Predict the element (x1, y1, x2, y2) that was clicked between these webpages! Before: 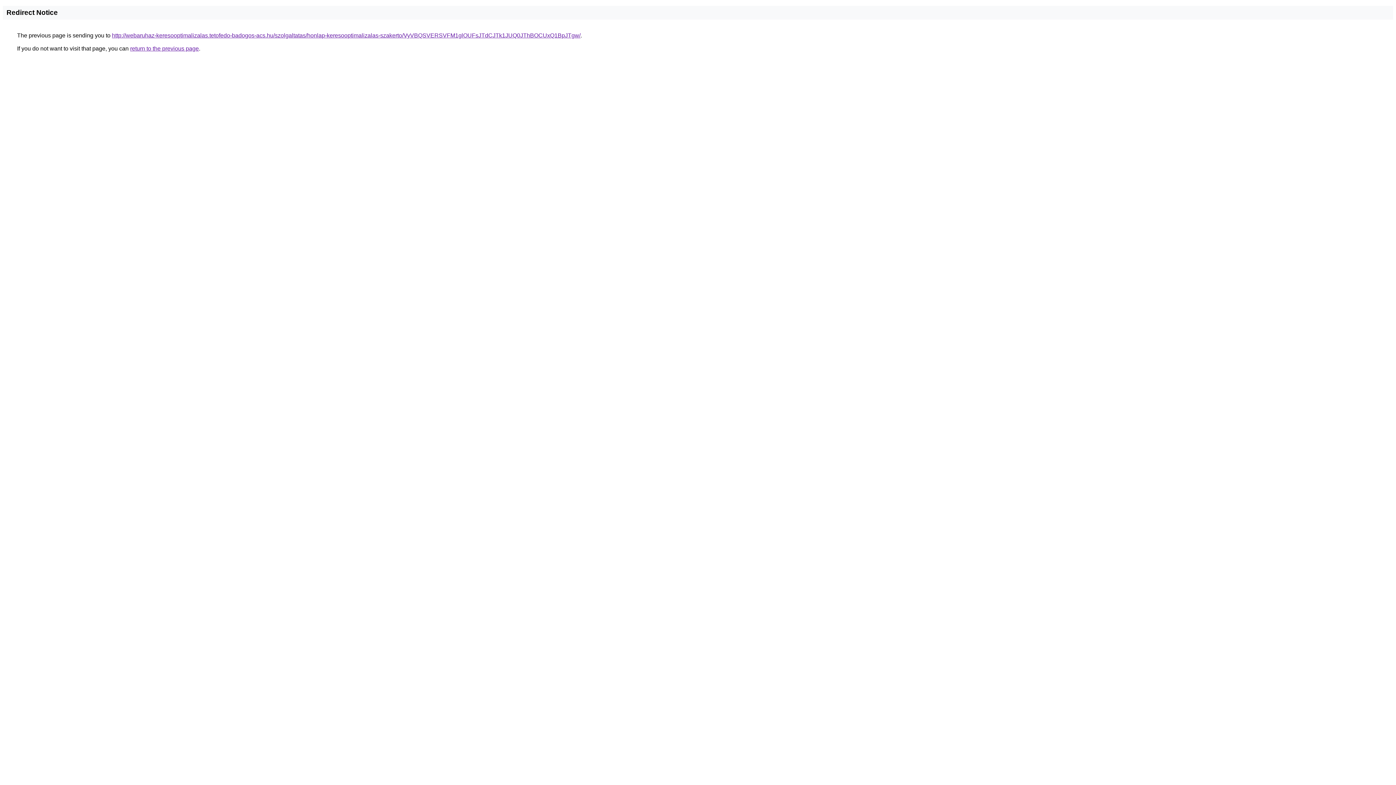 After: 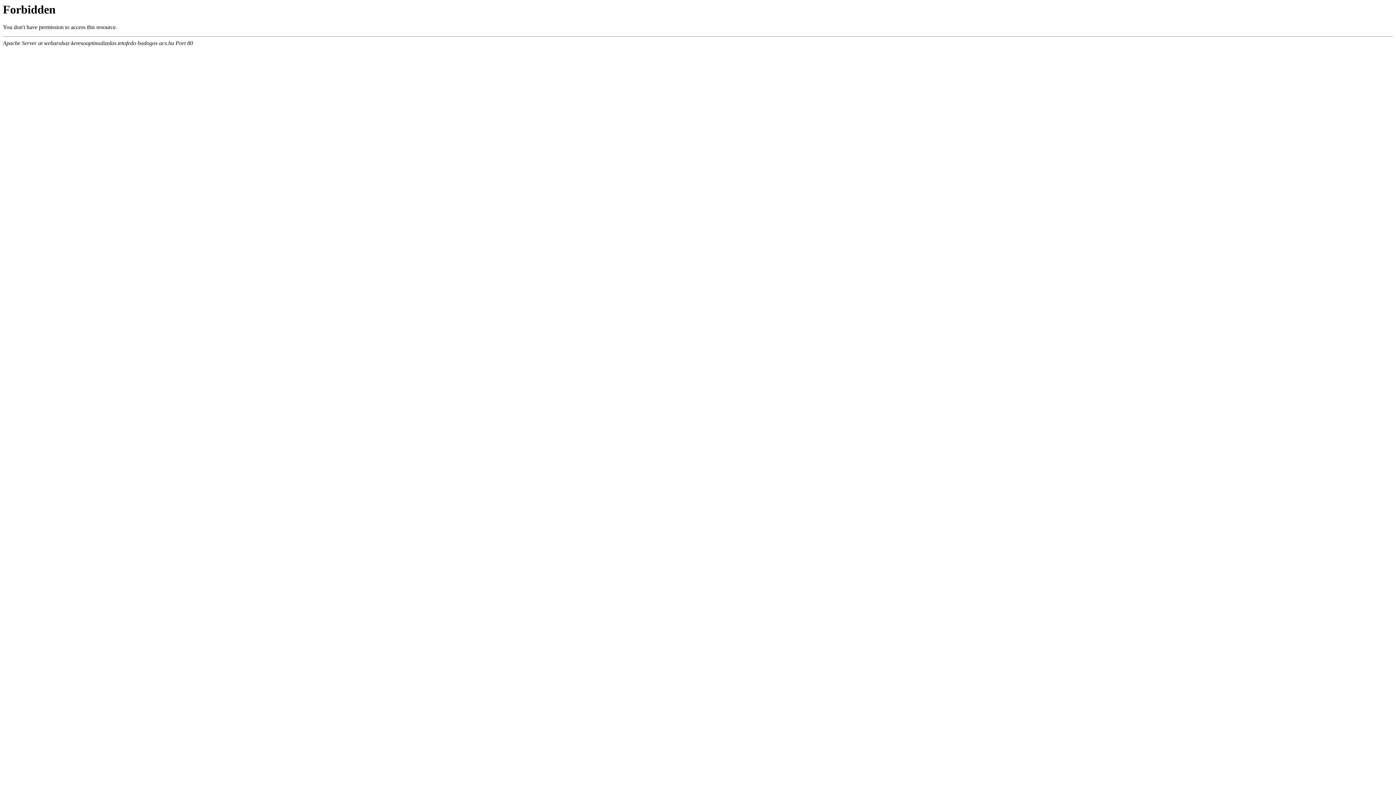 Action: bbox: (112, 32, 580, 38) label: http://webaruhaz-keresooptimalizalas.tetofedo-badogos-acs.hu/szolgaltatas/honlap-keresooptimalizalas-szakerto/VyVBQSVERSVFM1glOUFsJTdCJTk1JUQ0JThBOCUxQ1BpJTgw/